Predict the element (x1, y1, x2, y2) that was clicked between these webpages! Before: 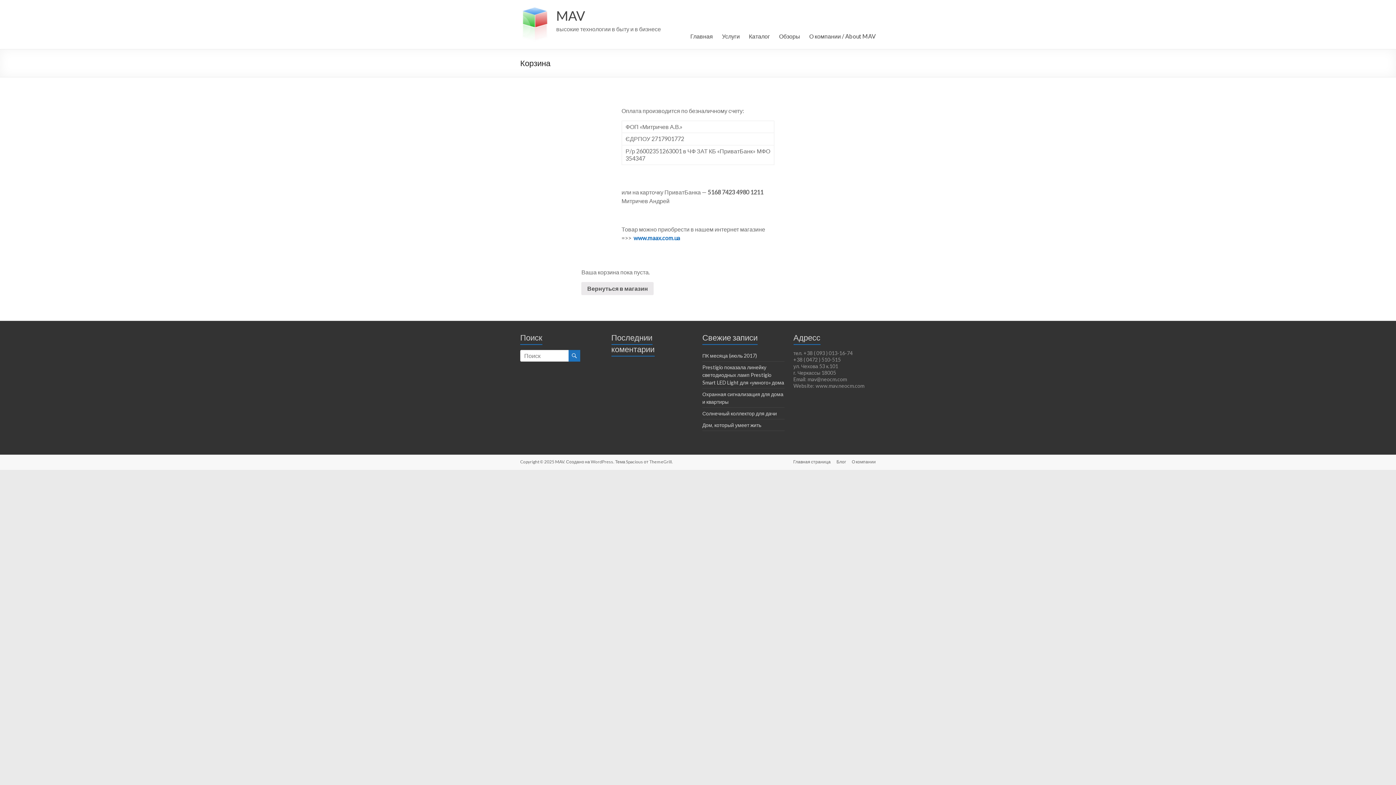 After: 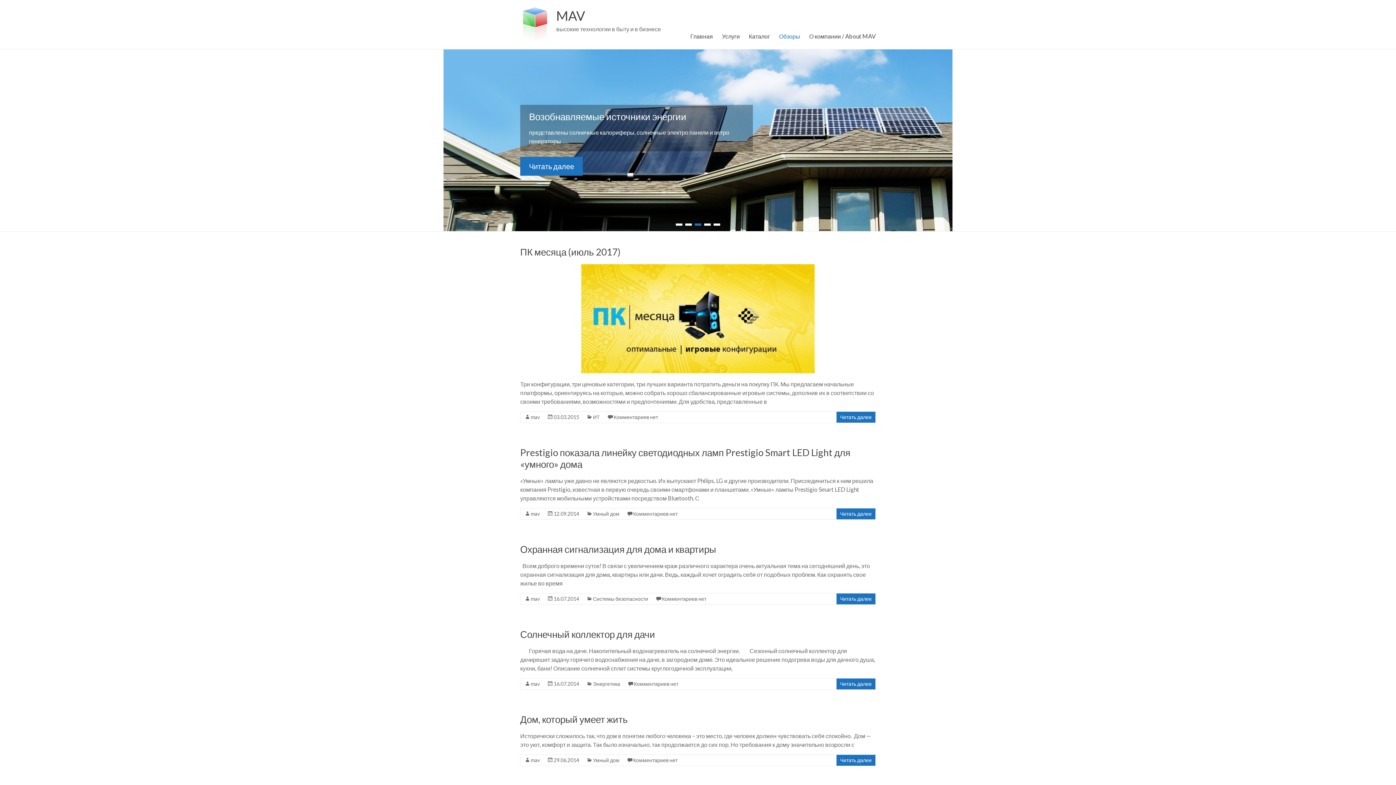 Action: bbox: (830, 458, 846, 466) label: Блог